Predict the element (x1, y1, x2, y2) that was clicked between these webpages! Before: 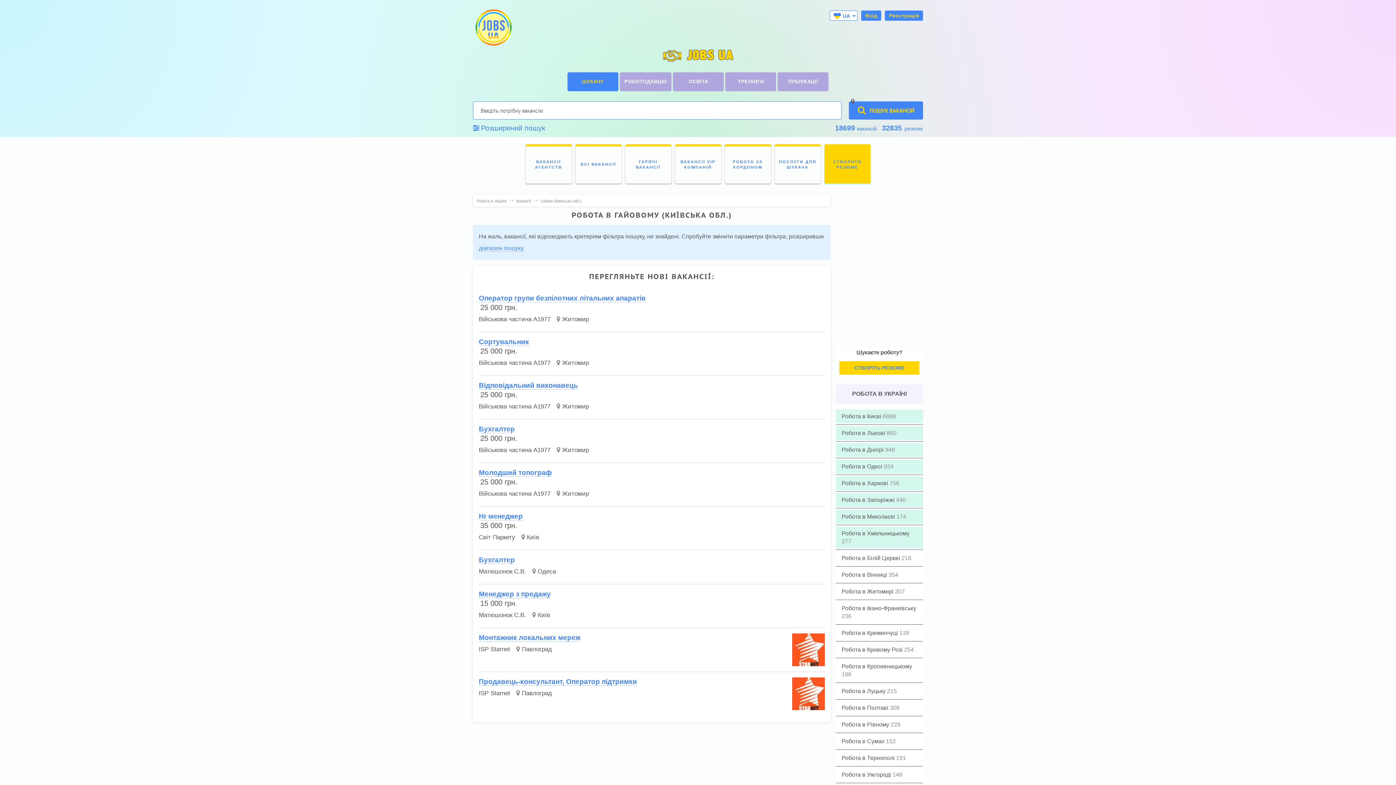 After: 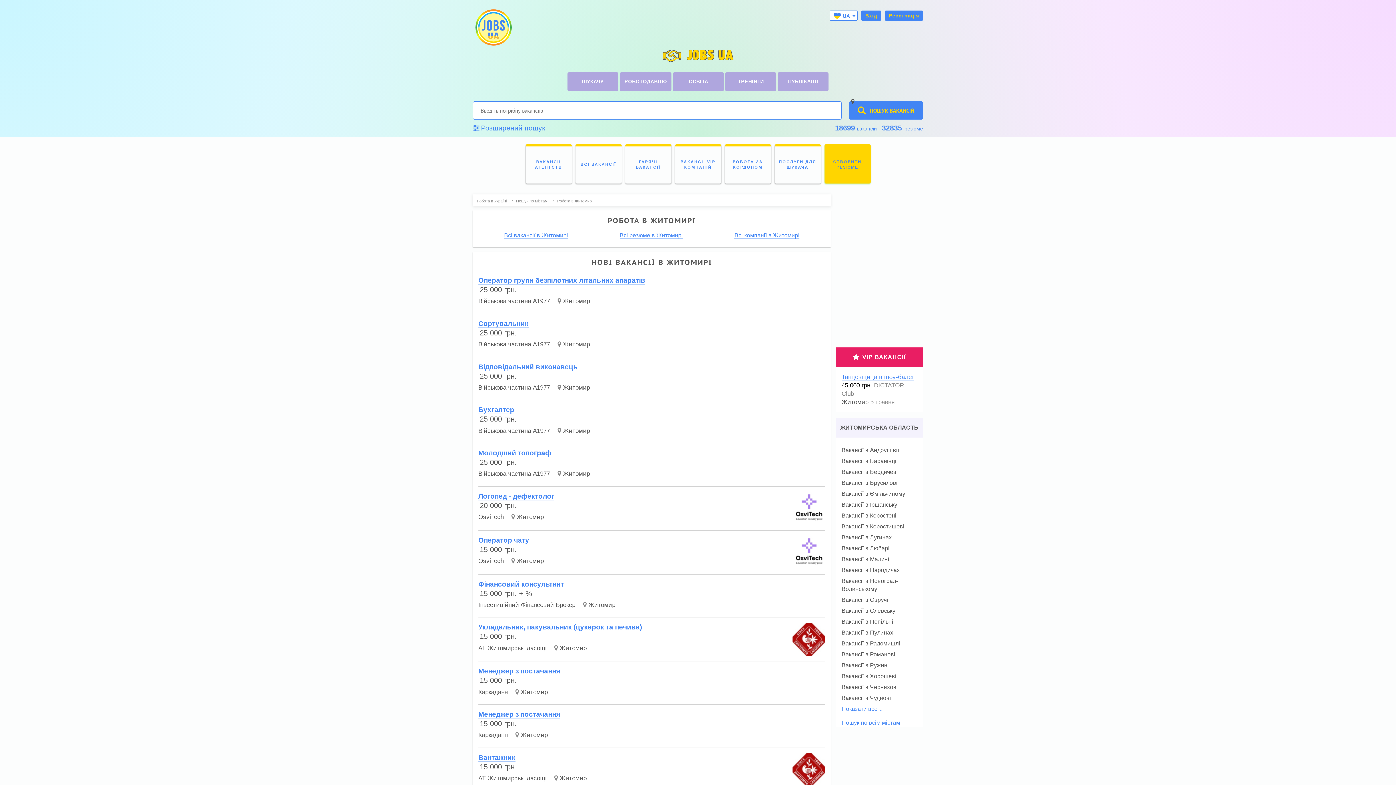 Action: label: Робота в Житомирі  bbox: (841, 588, 895, 594)